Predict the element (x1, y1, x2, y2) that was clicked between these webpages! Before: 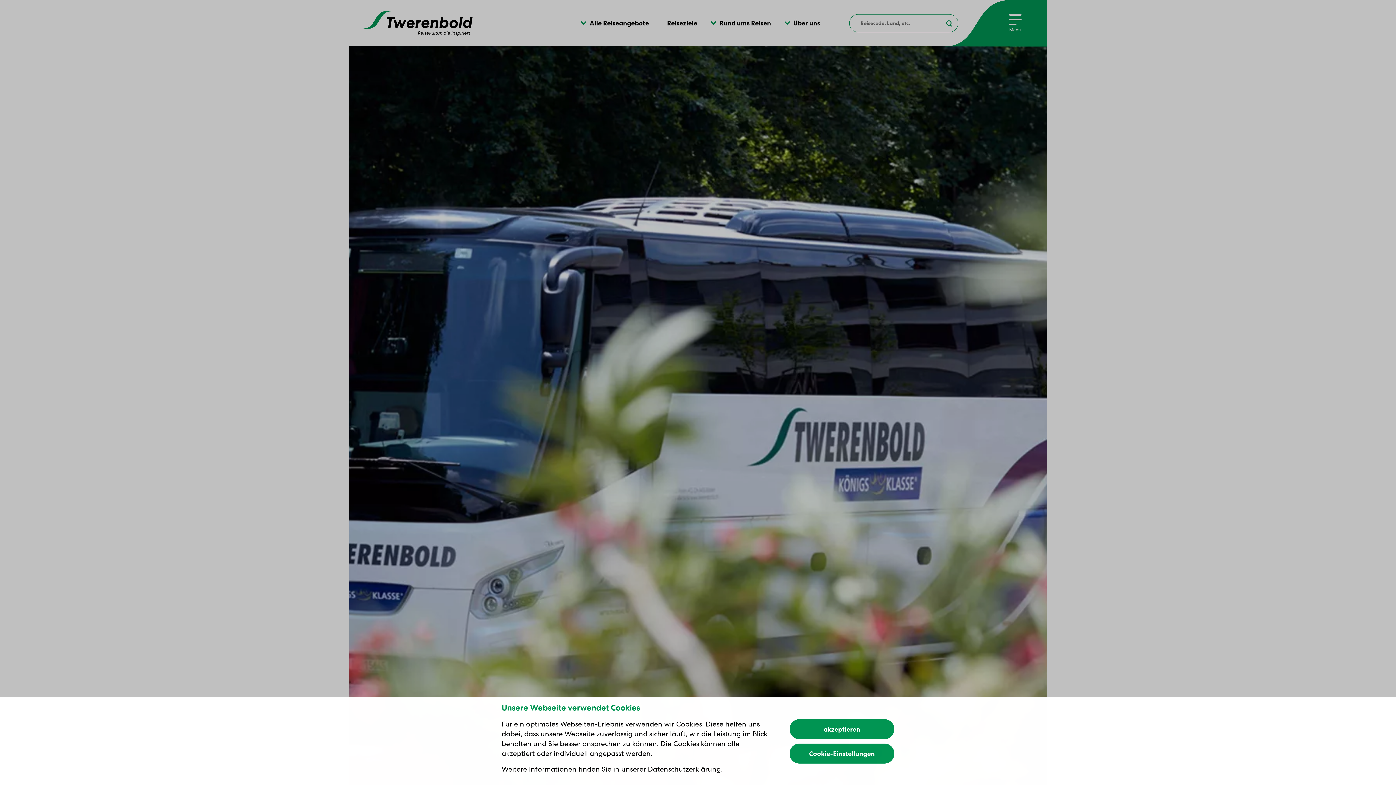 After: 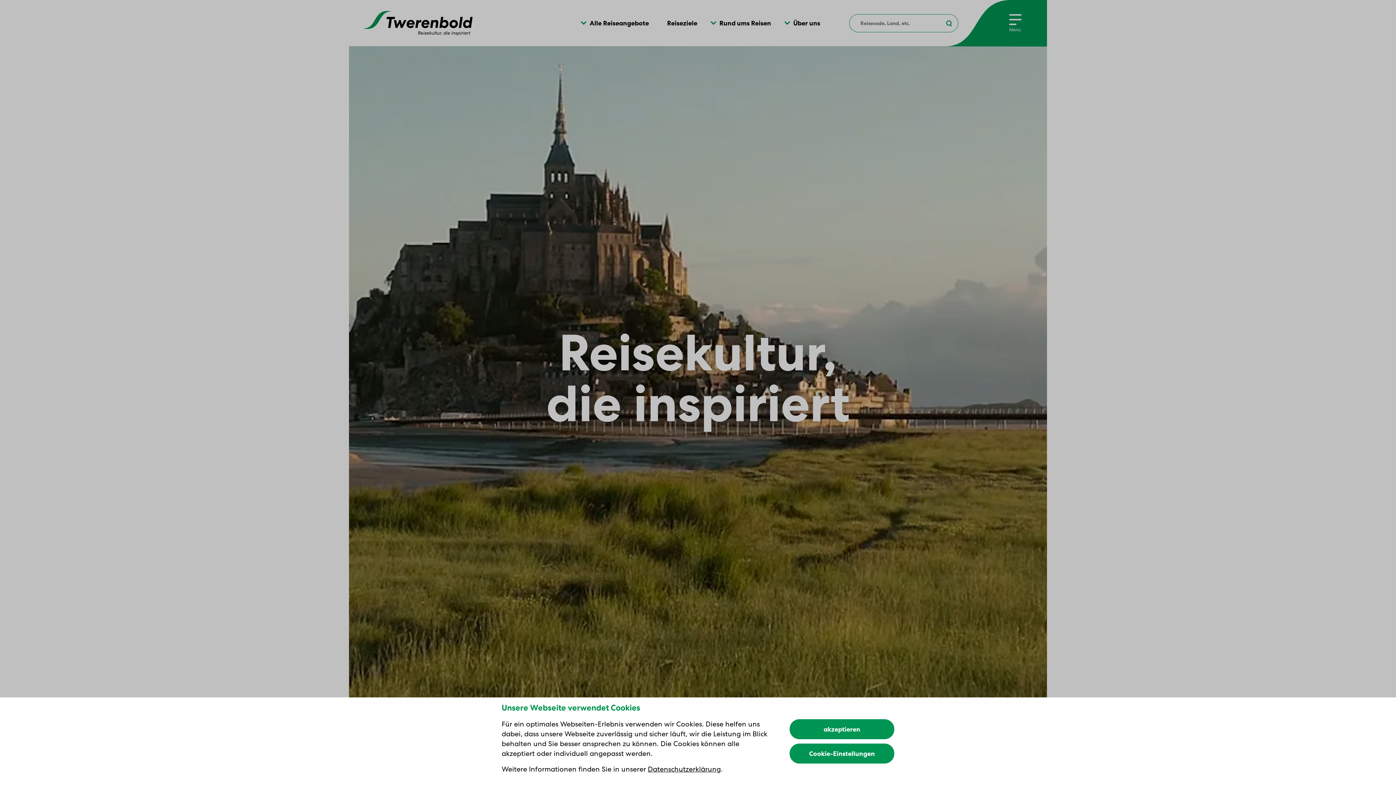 Action: bbox: (363, 10, 472, 35)